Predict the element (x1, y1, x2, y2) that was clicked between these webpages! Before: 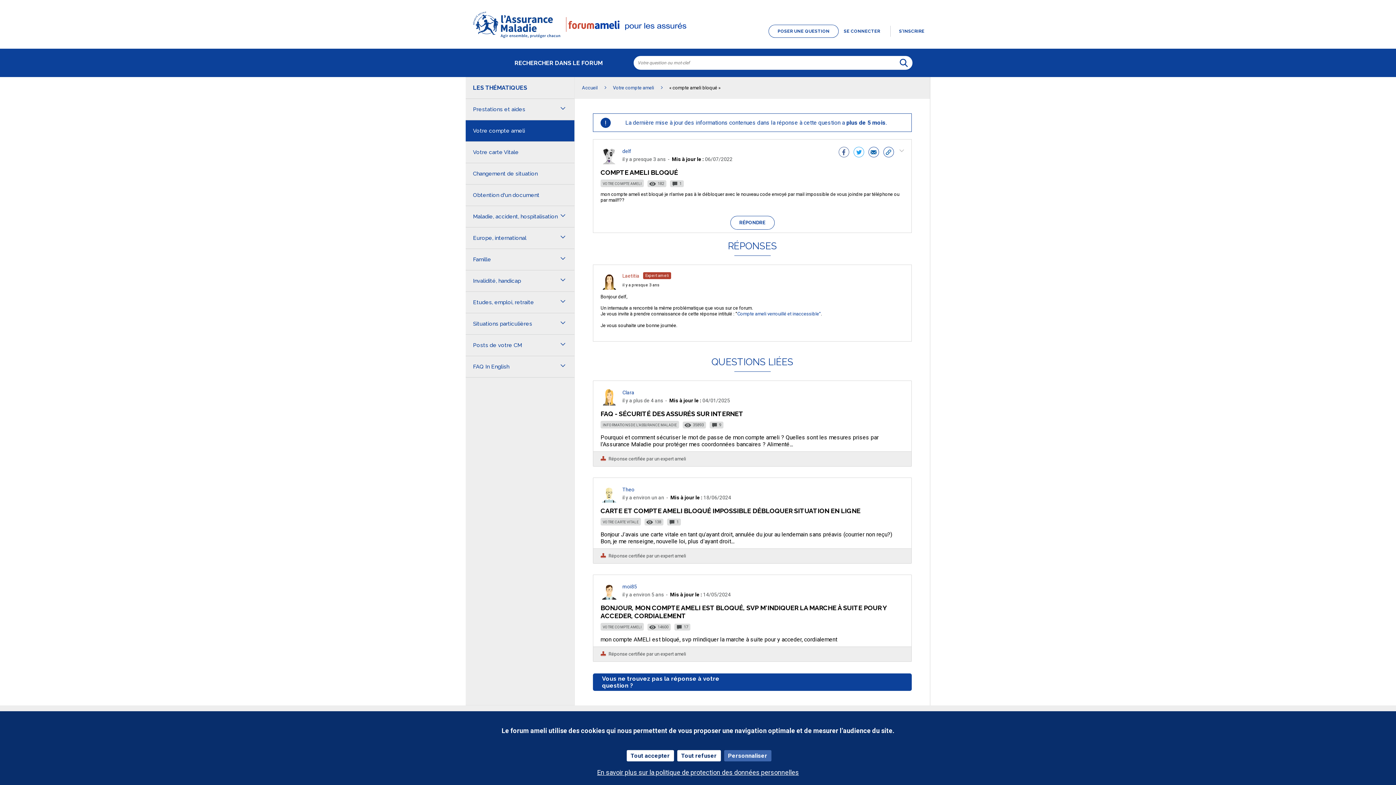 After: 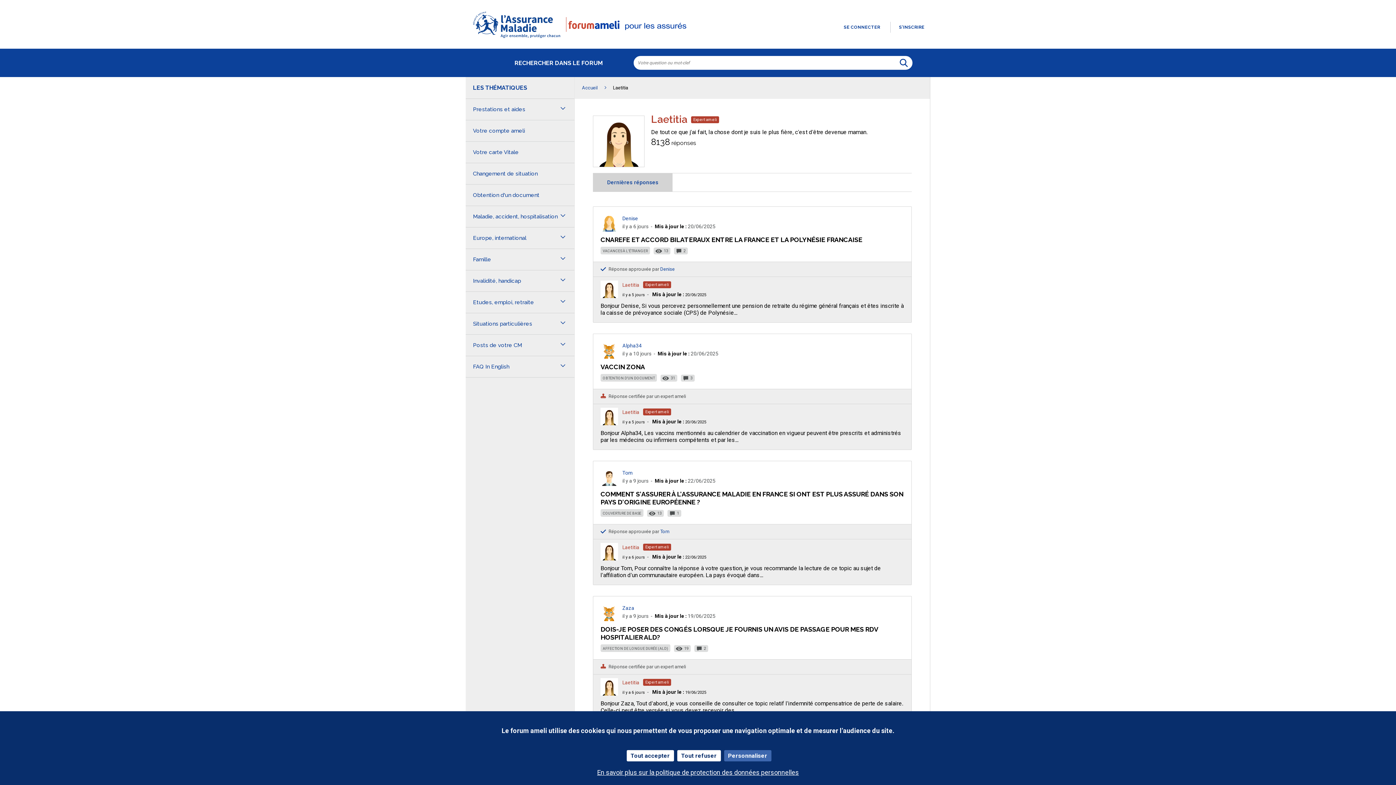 Action: bbox: (622, 273, 639, 278) label: Laetitia